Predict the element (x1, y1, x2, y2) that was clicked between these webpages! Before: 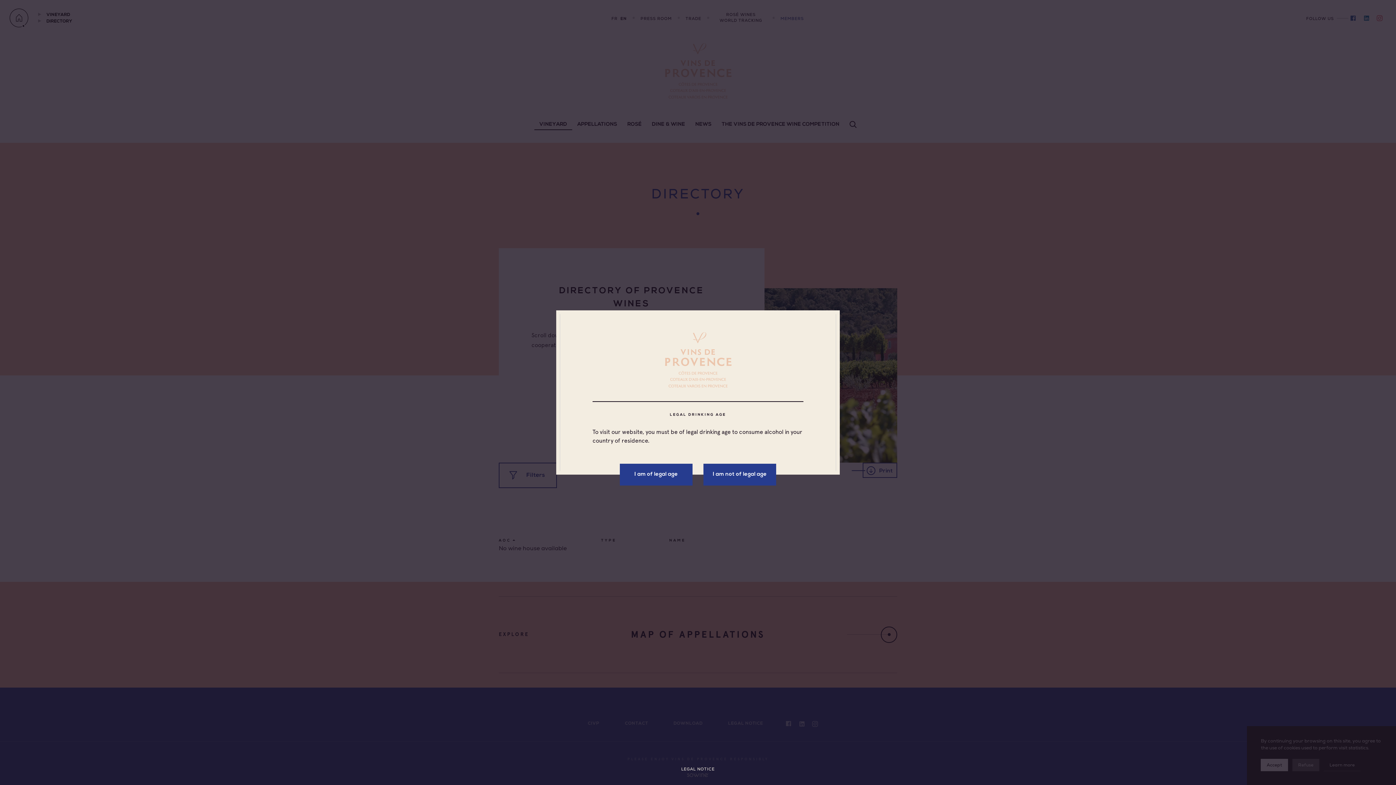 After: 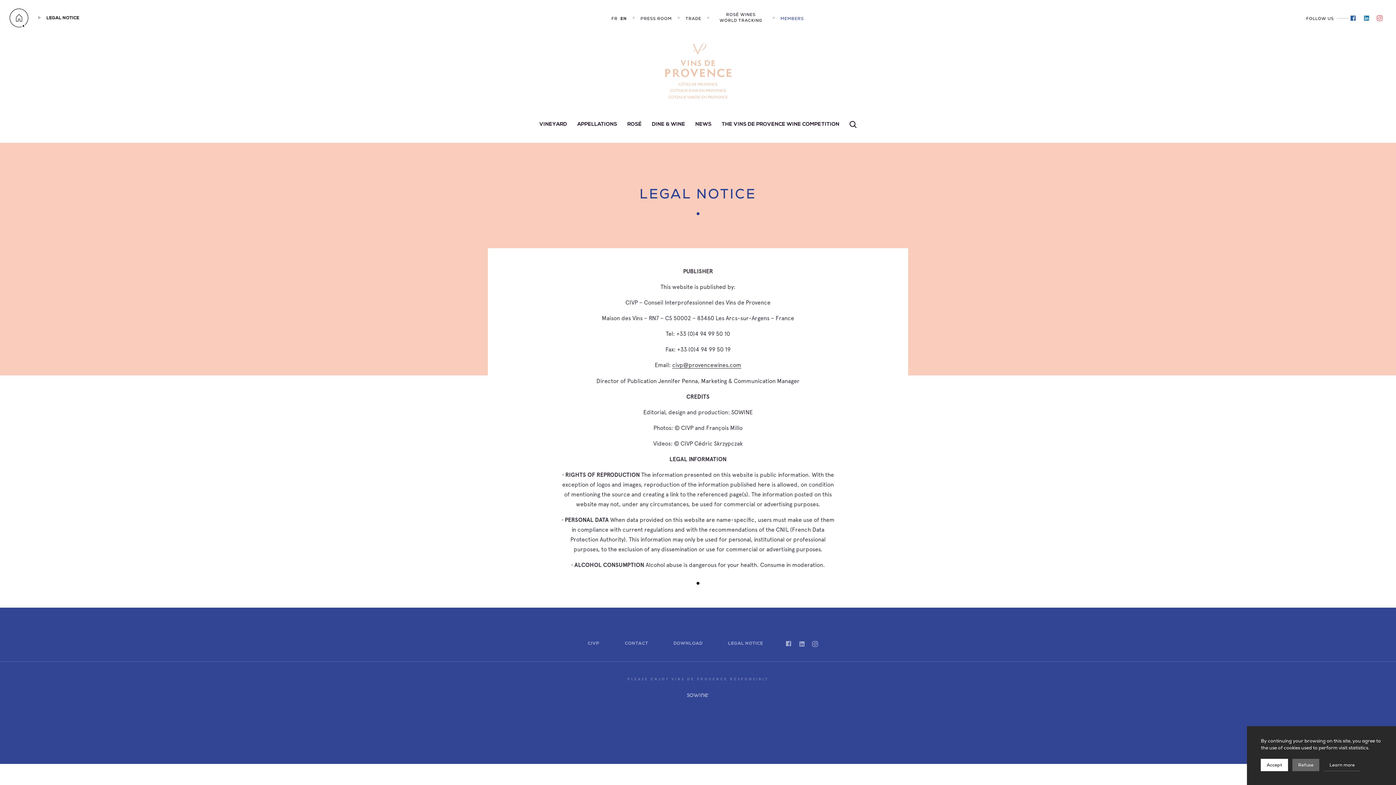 Action: bbox: (681, 766, 714, 772) label: LEGAL NOTICE